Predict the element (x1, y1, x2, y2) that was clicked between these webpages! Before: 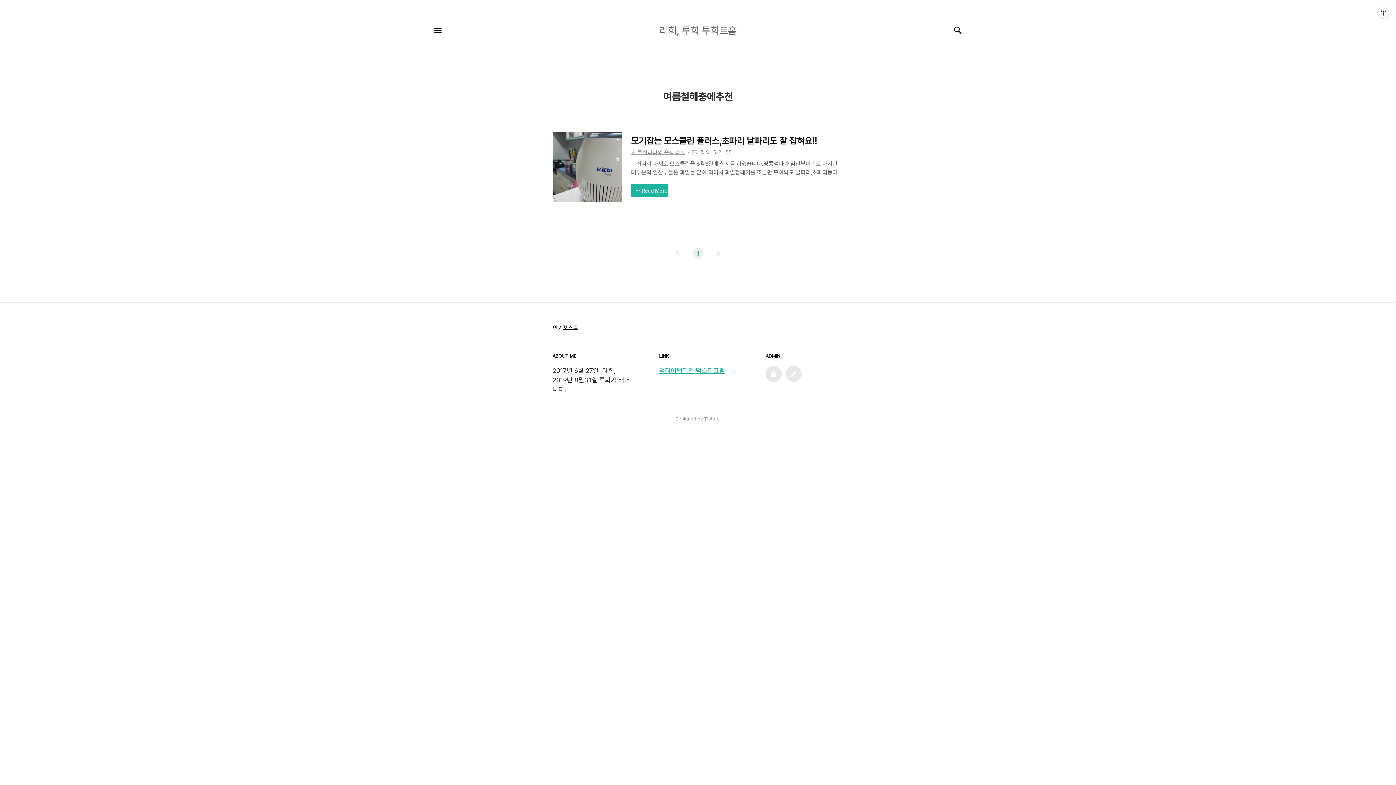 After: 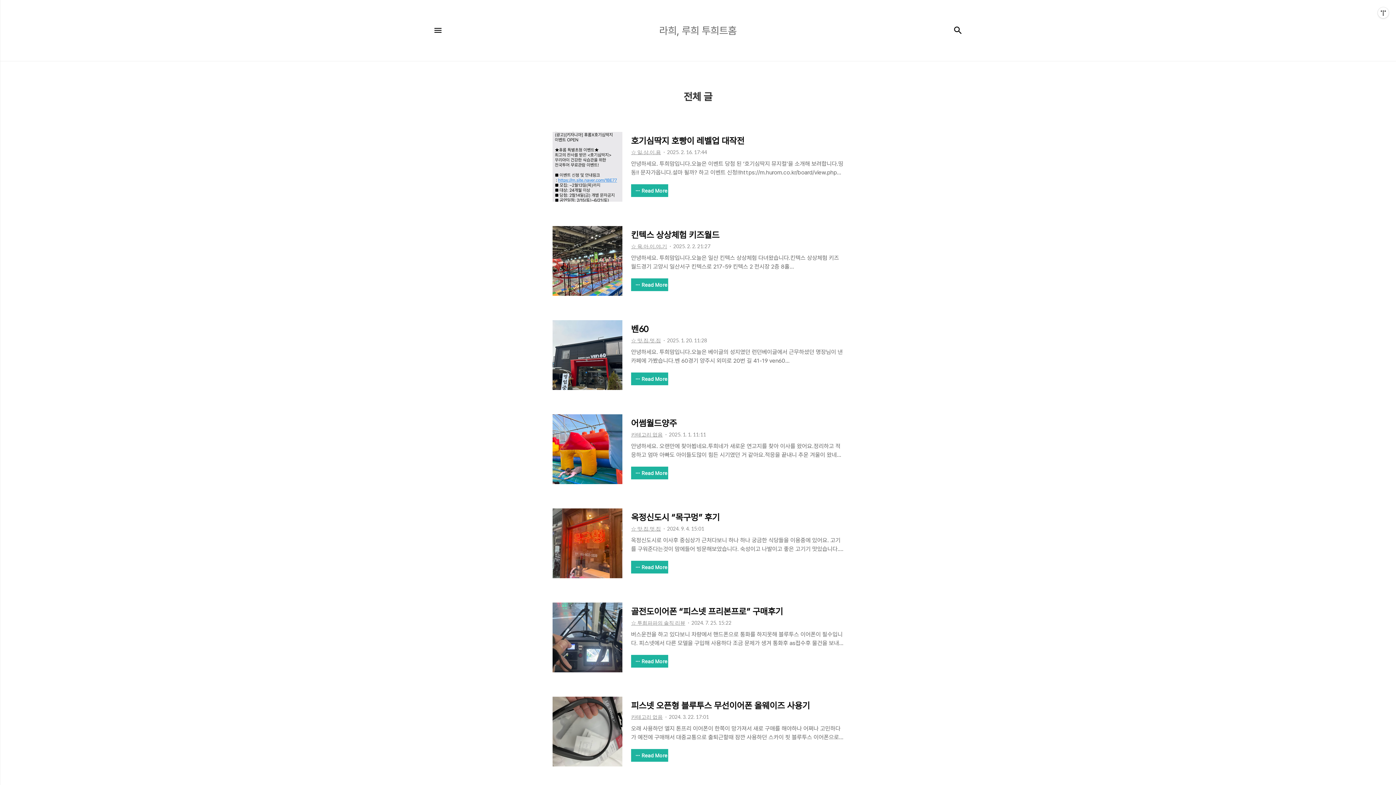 Action: bbox: (494, 16, 901, 45) label: 라희, 루희 투희트홈
라희, 루희 투희트홈